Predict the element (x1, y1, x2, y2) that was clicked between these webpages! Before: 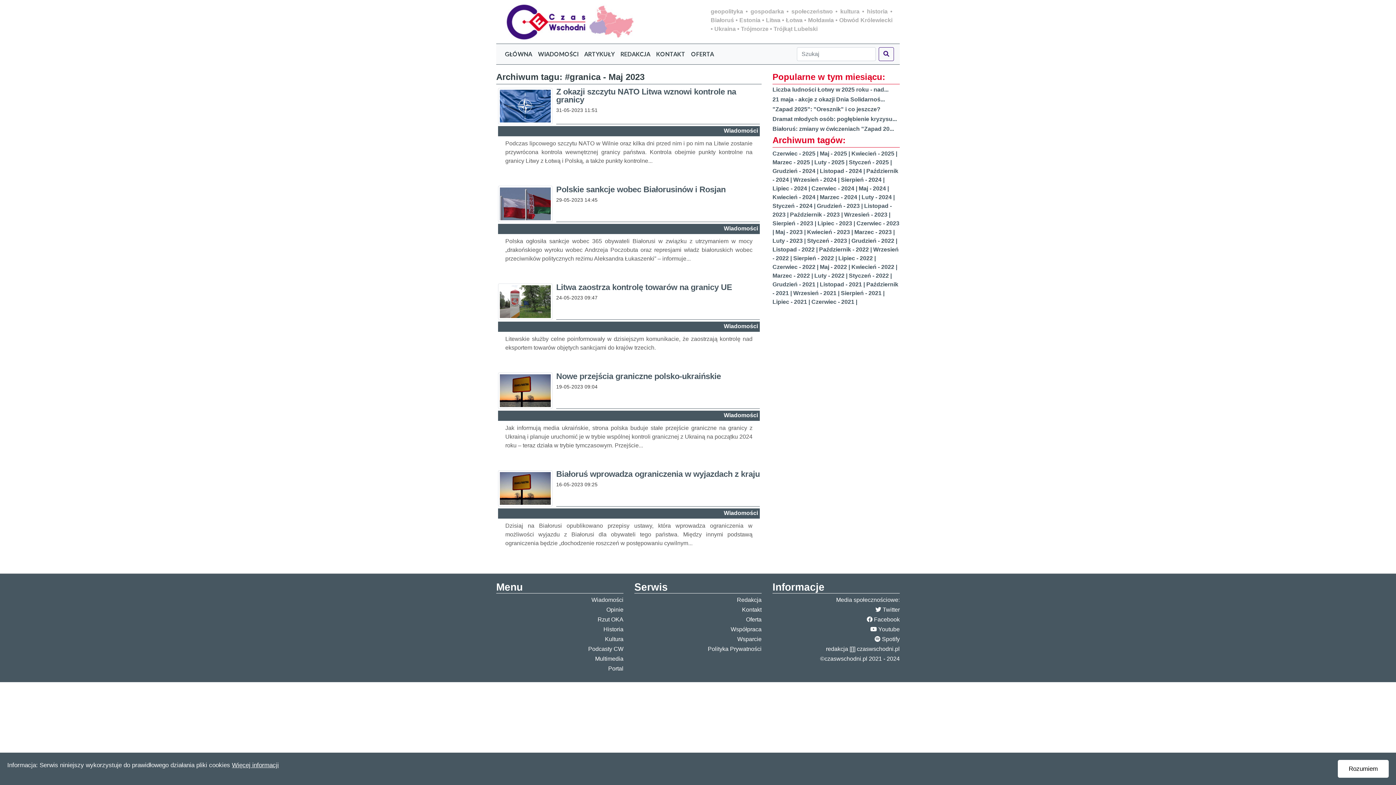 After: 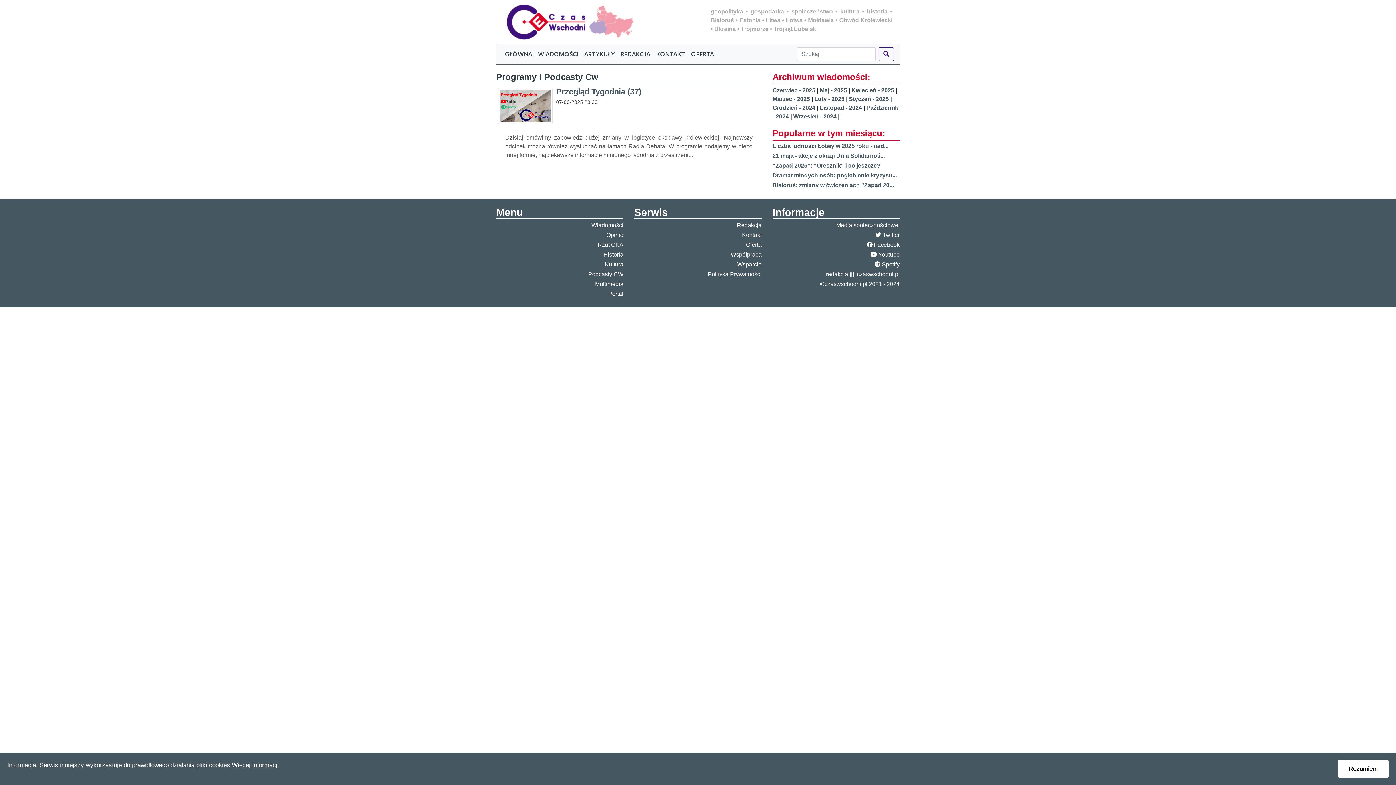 Action: label: Podcasty CW bbox: (588, 646, 623, 652)